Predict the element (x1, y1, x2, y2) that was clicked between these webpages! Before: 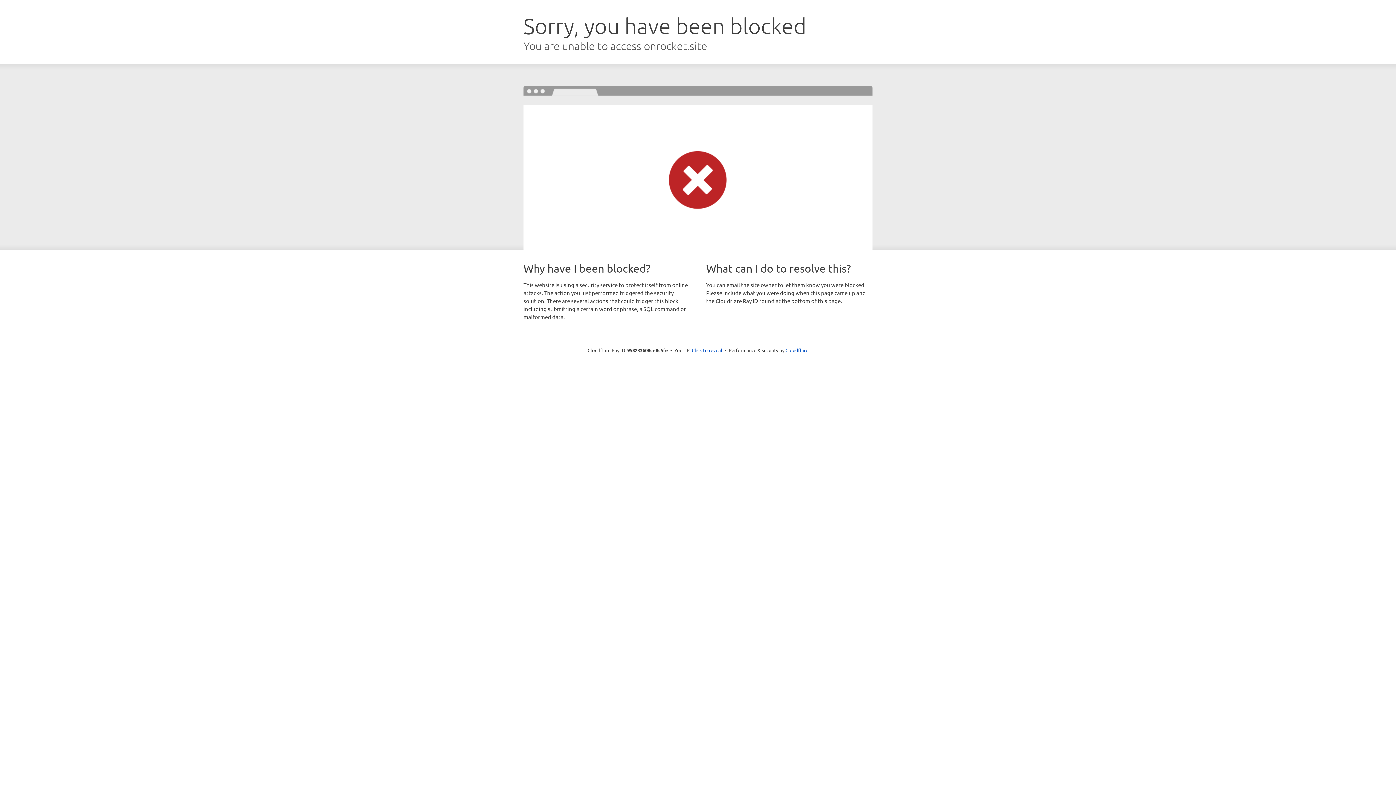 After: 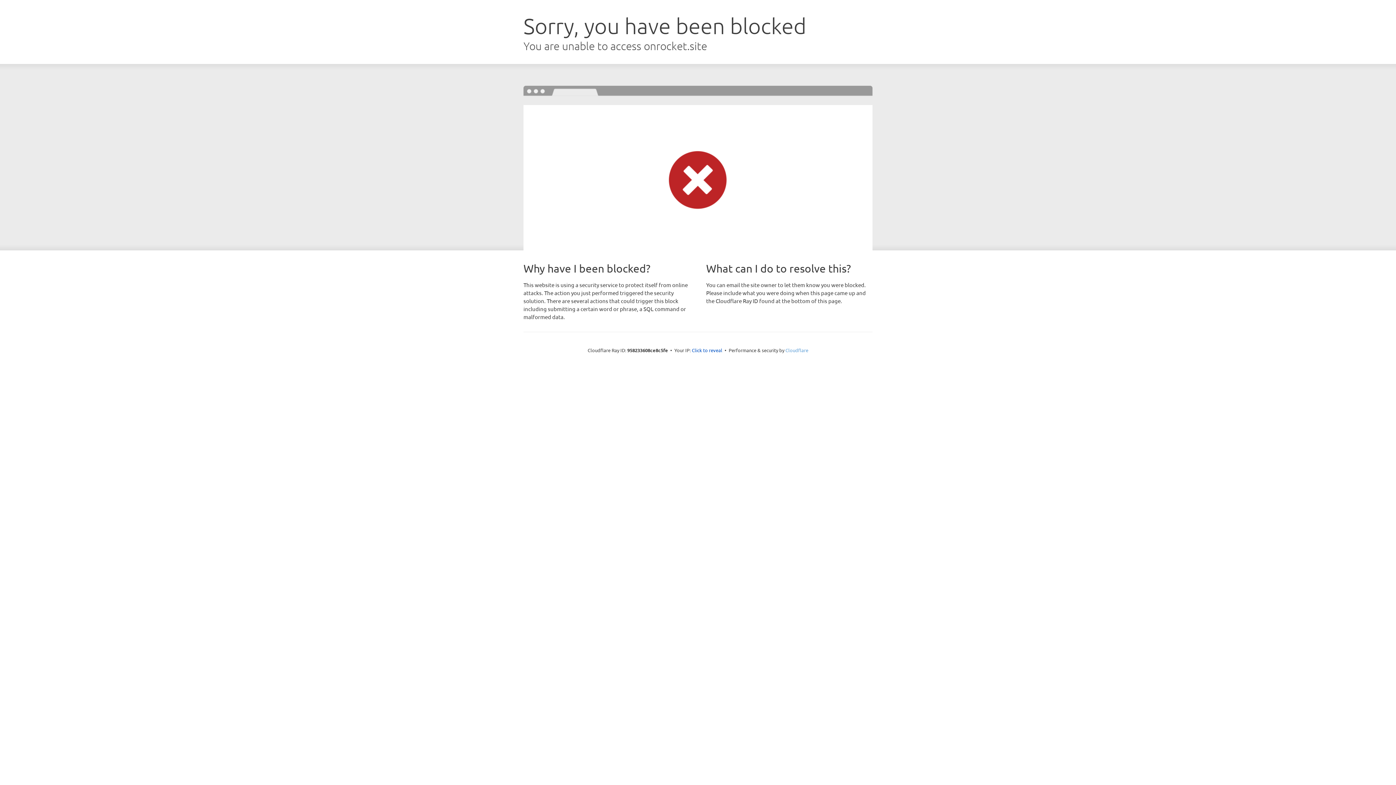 Action: bbox: (785, 347, 808, 353) label: Cloudflare